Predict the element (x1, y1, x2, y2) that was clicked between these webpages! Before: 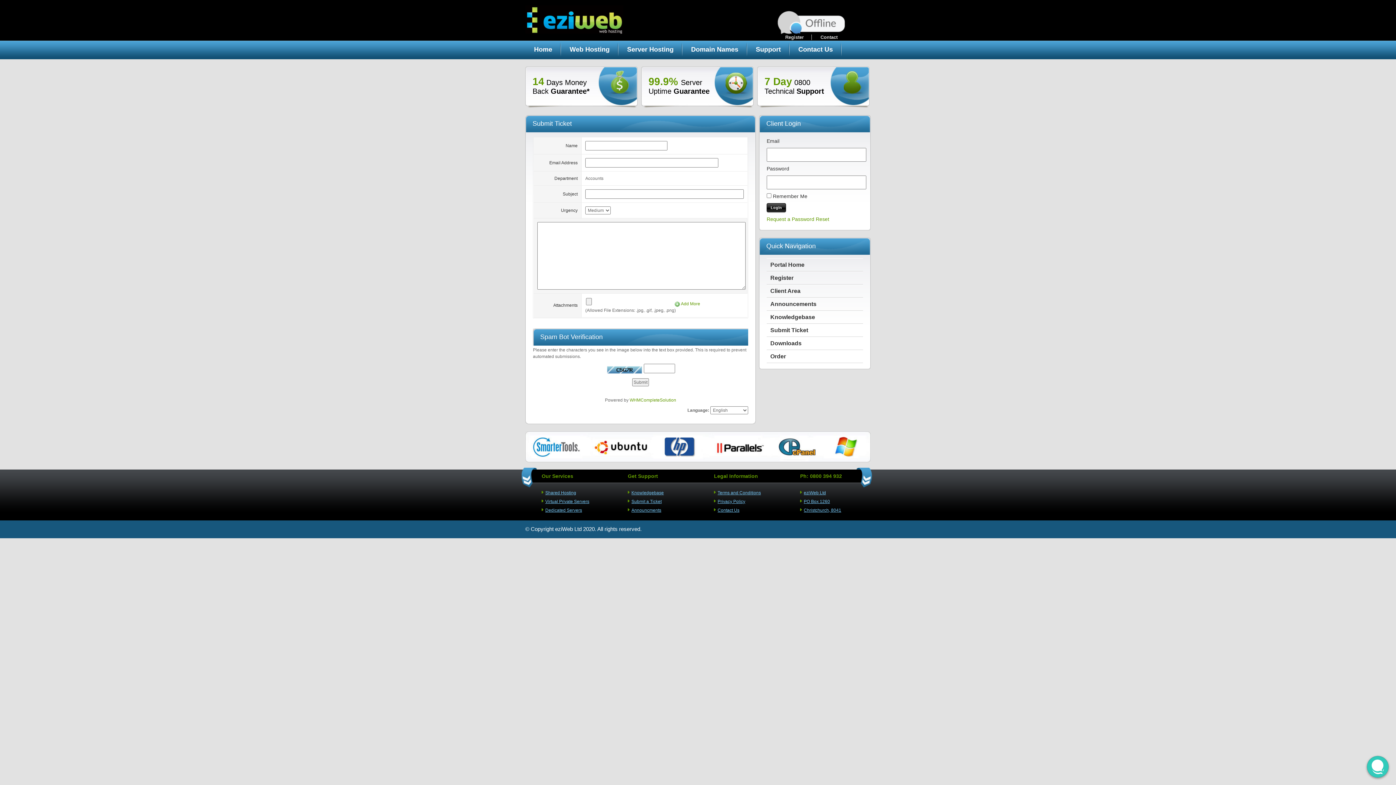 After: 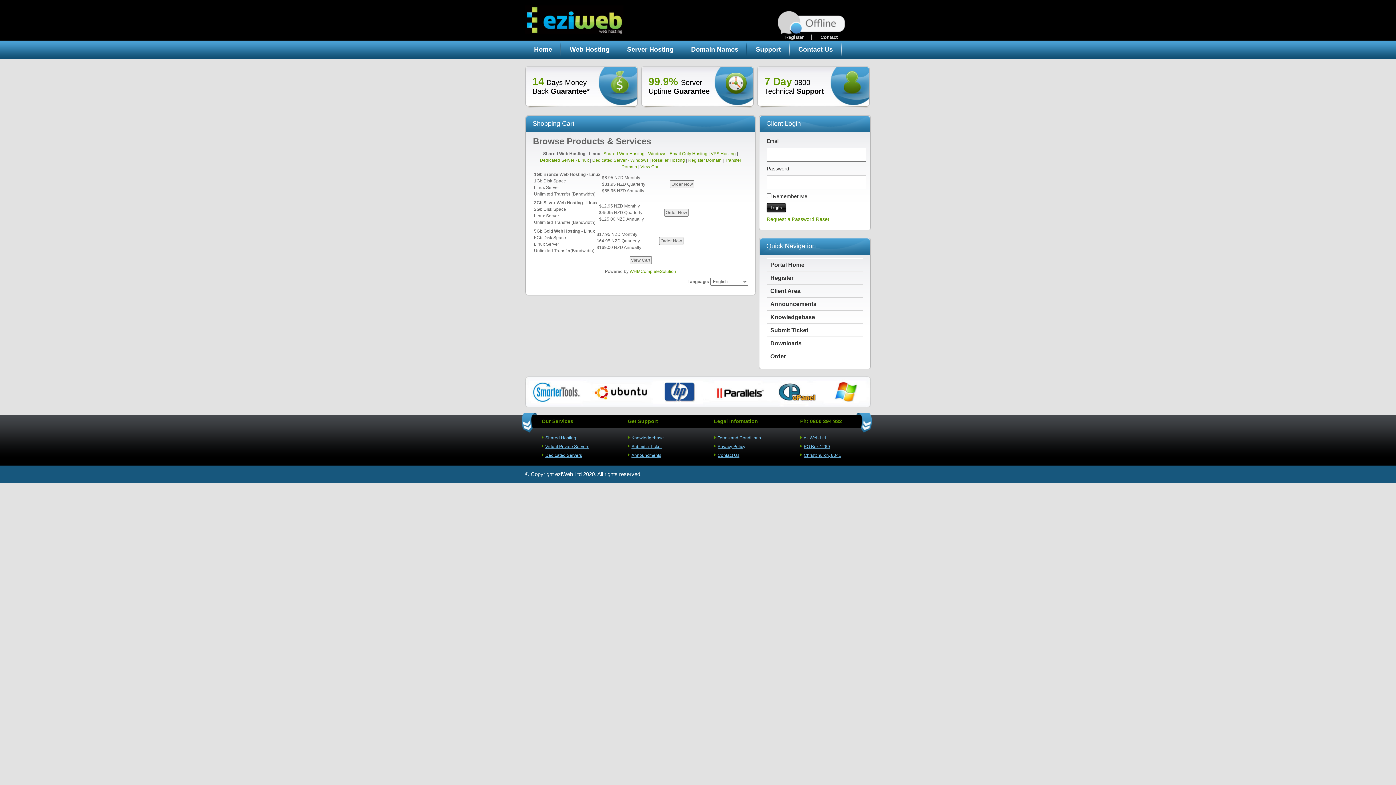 Action: bbox: (766, 350, 863, 362) label: Order